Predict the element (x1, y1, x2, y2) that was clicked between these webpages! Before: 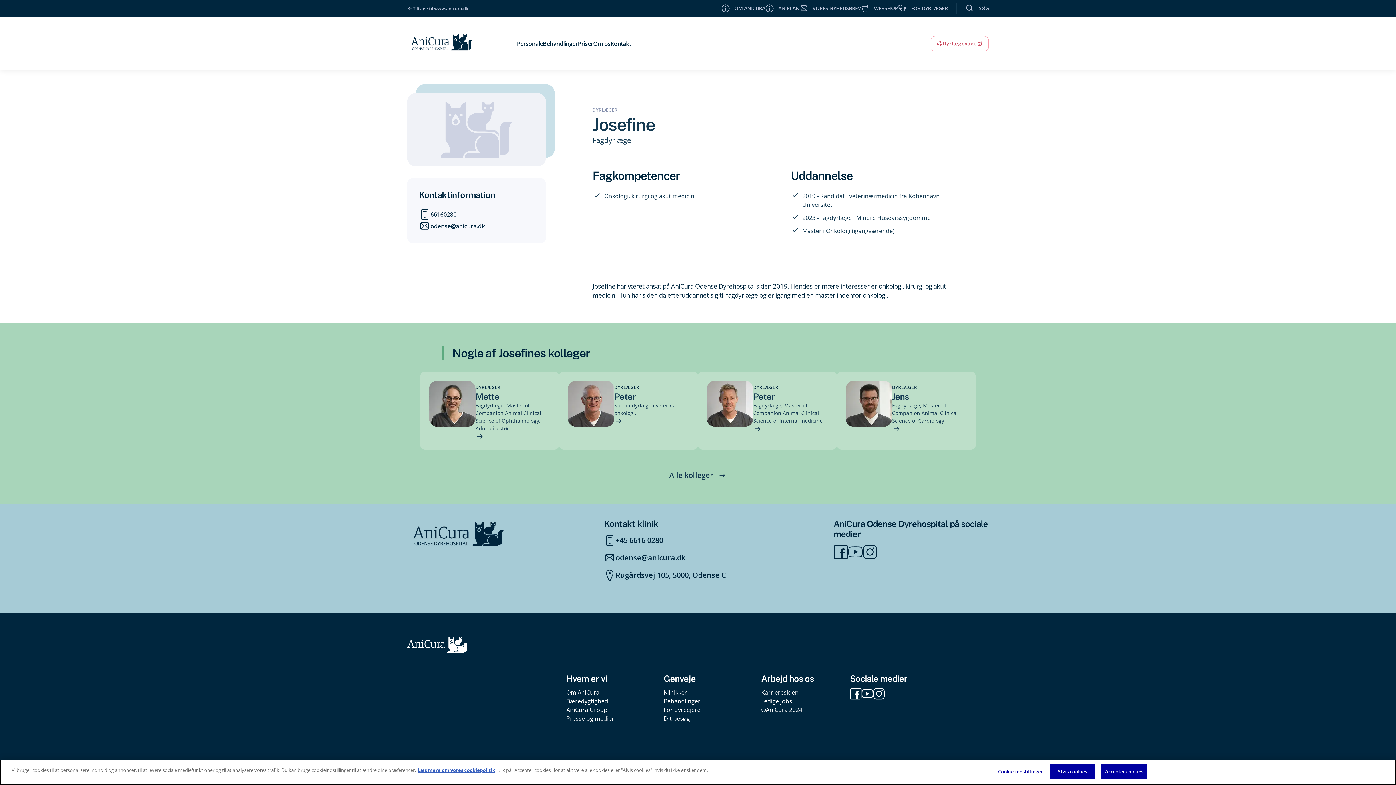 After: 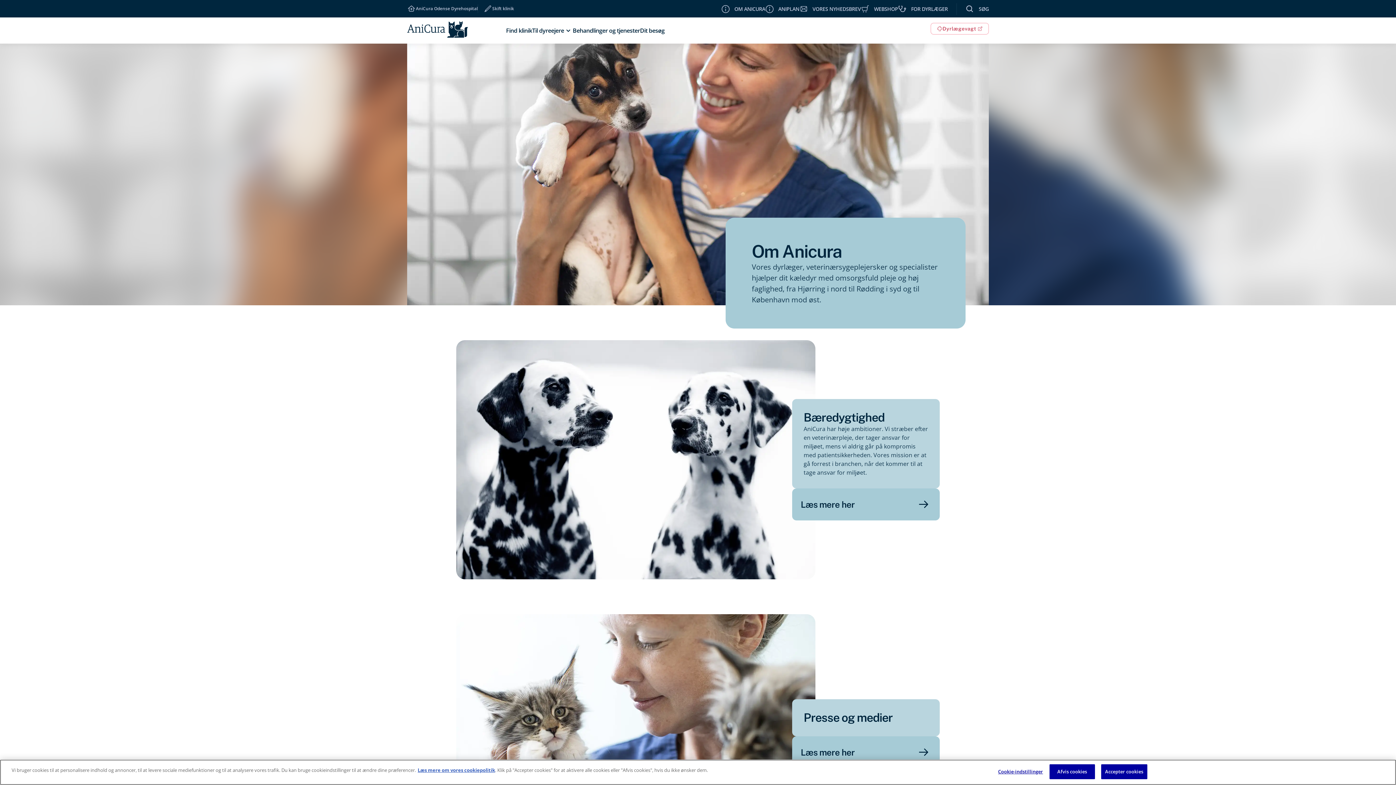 Action: label: OM ANICURA bbox: (721, 2, 765, 14)